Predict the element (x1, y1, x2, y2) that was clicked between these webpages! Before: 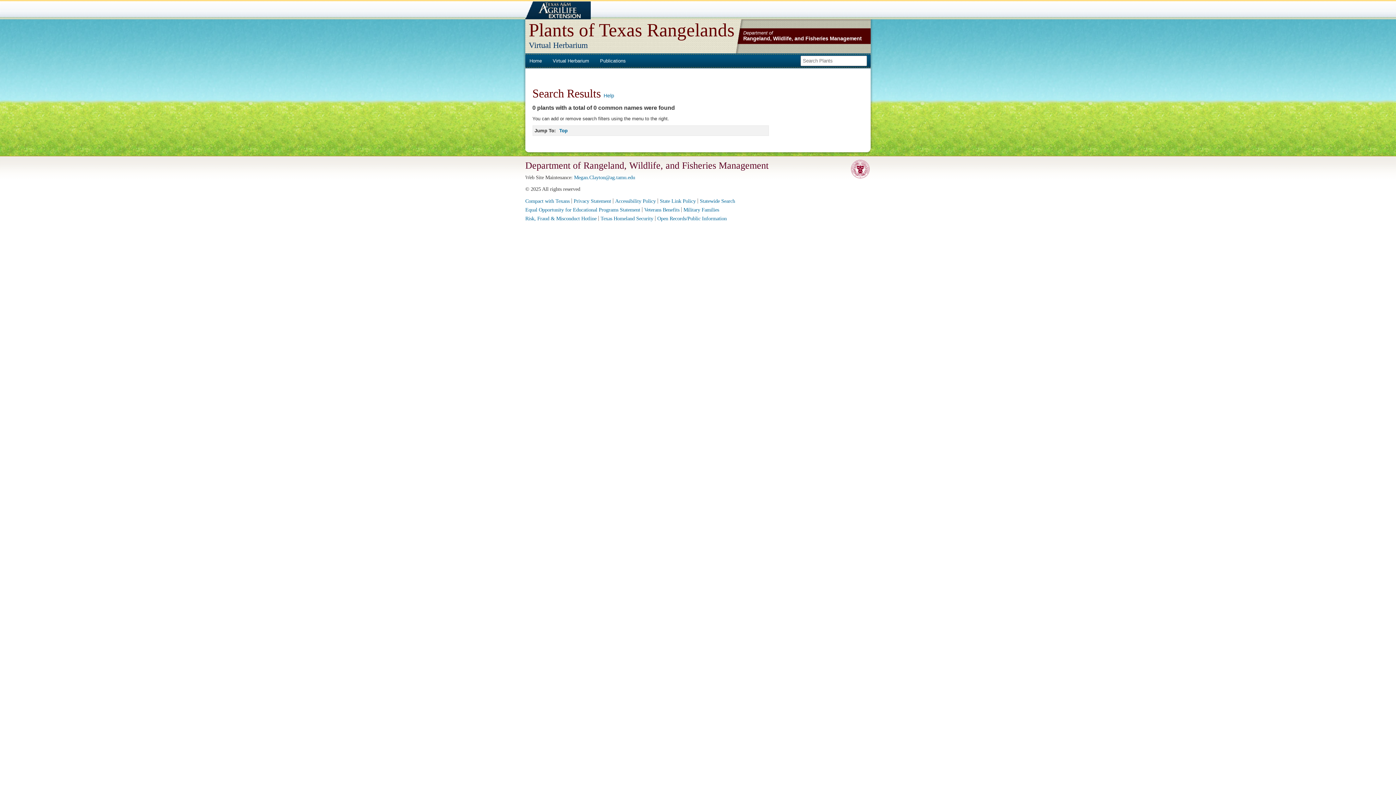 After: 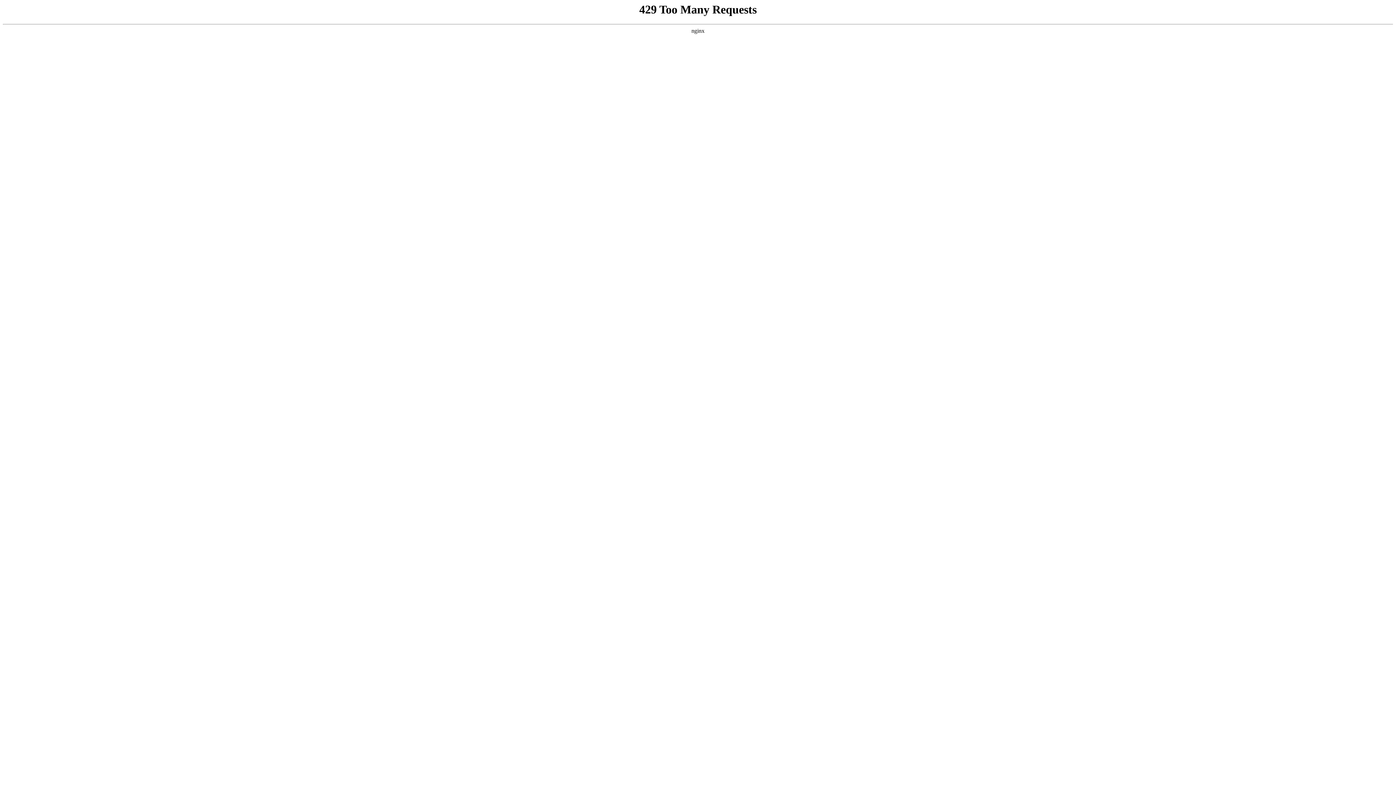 Action: label: Open Records/Public Information bbox: (657, 215, 726, 221)